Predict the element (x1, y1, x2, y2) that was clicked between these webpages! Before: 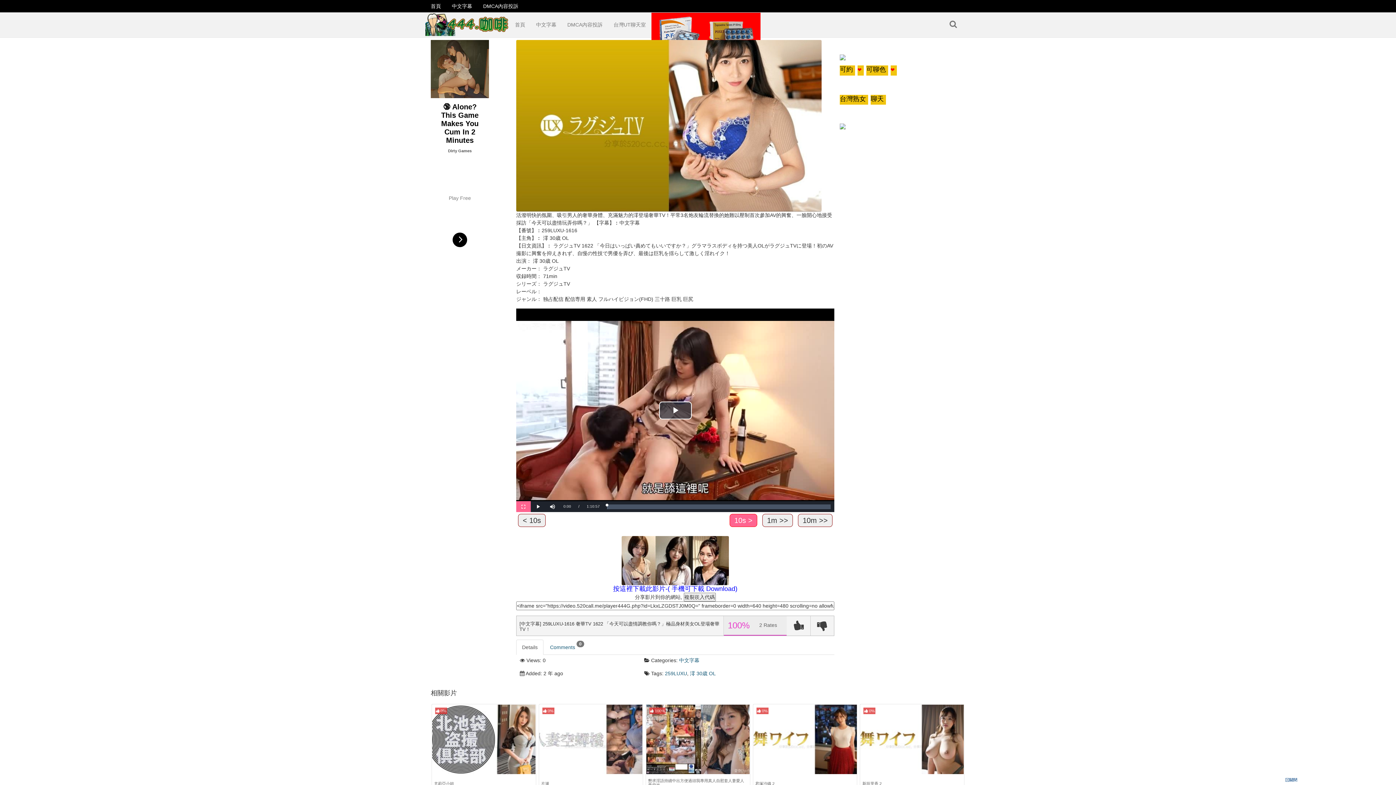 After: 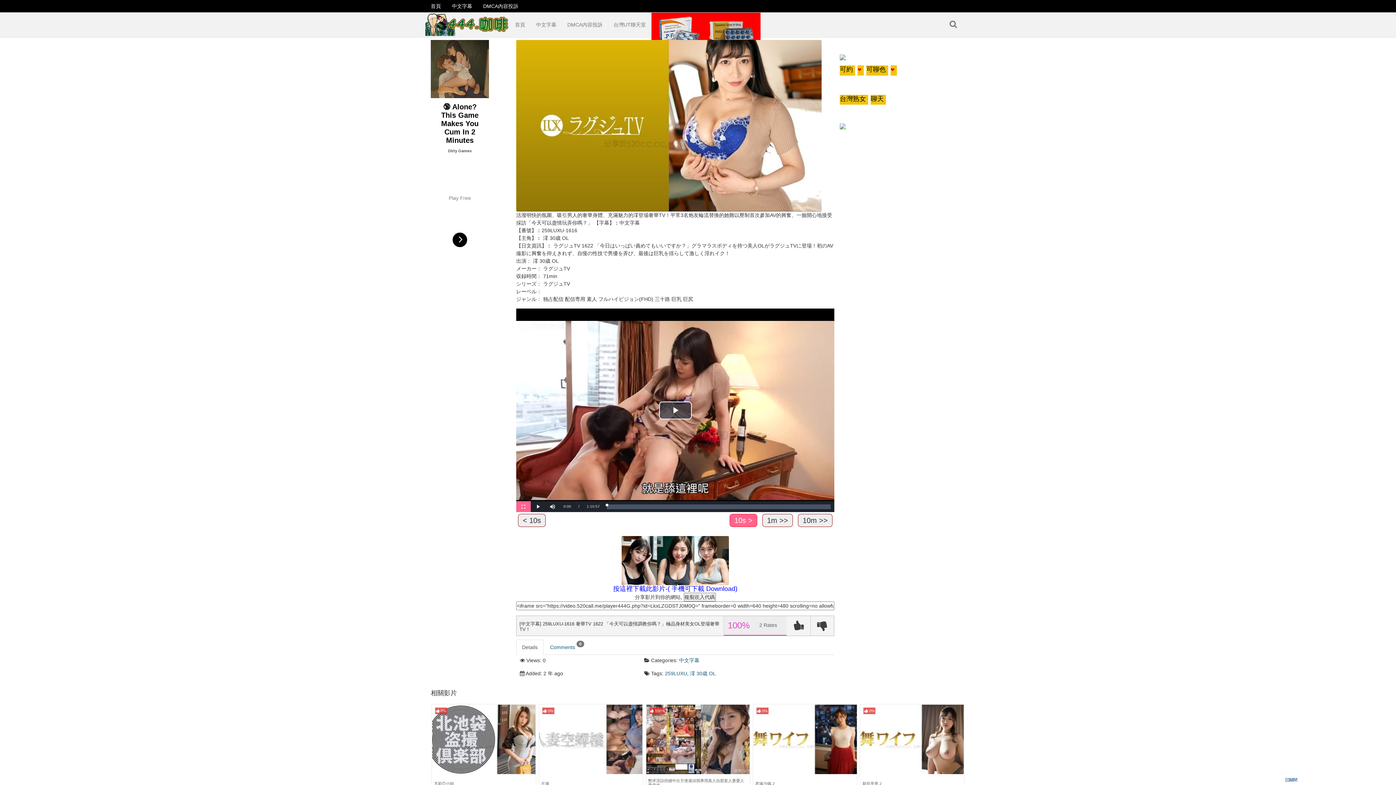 Action: bbox: (518, 514, 545, 527) label: < 10s